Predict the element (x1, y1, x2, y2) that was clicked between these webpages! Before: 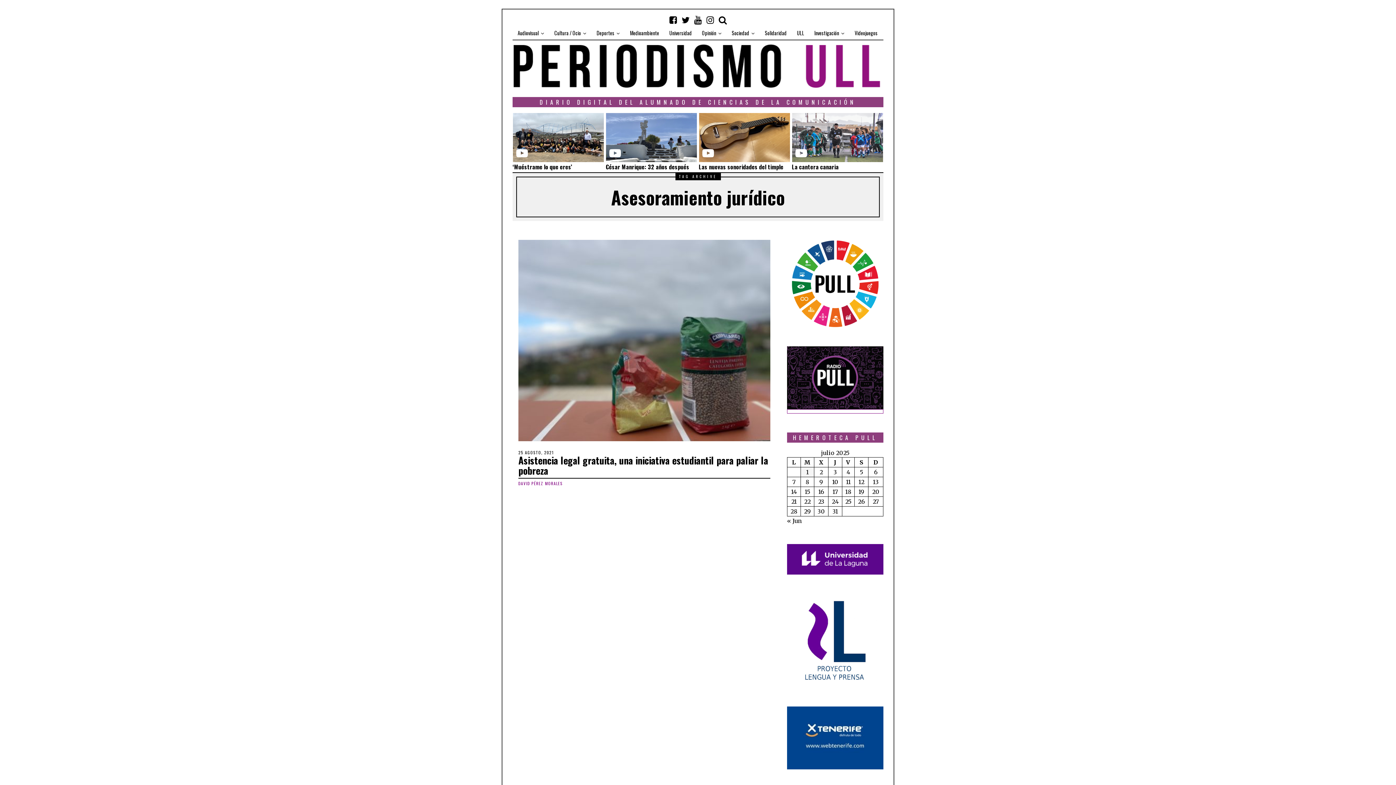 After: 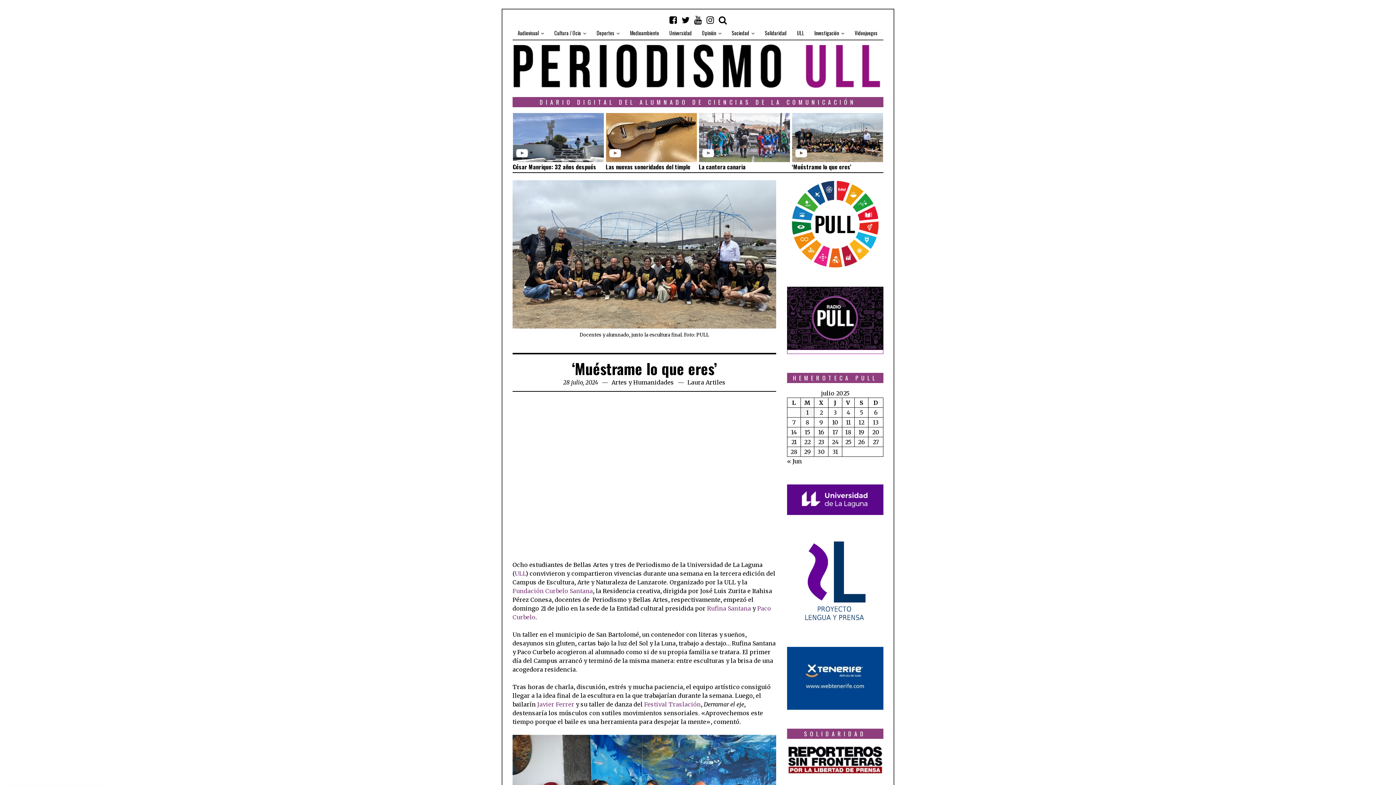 Action: bbox: (516, 151, 529, 158) label:  